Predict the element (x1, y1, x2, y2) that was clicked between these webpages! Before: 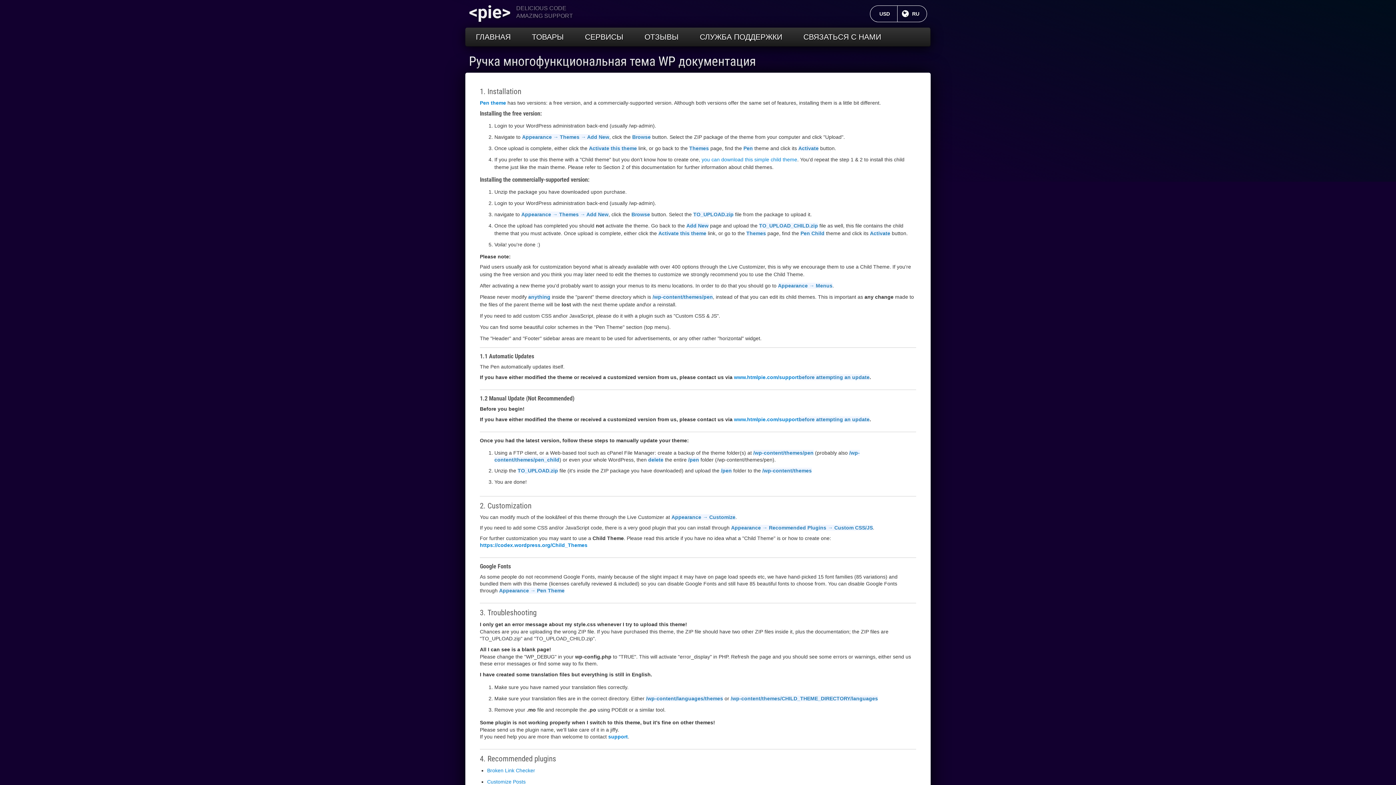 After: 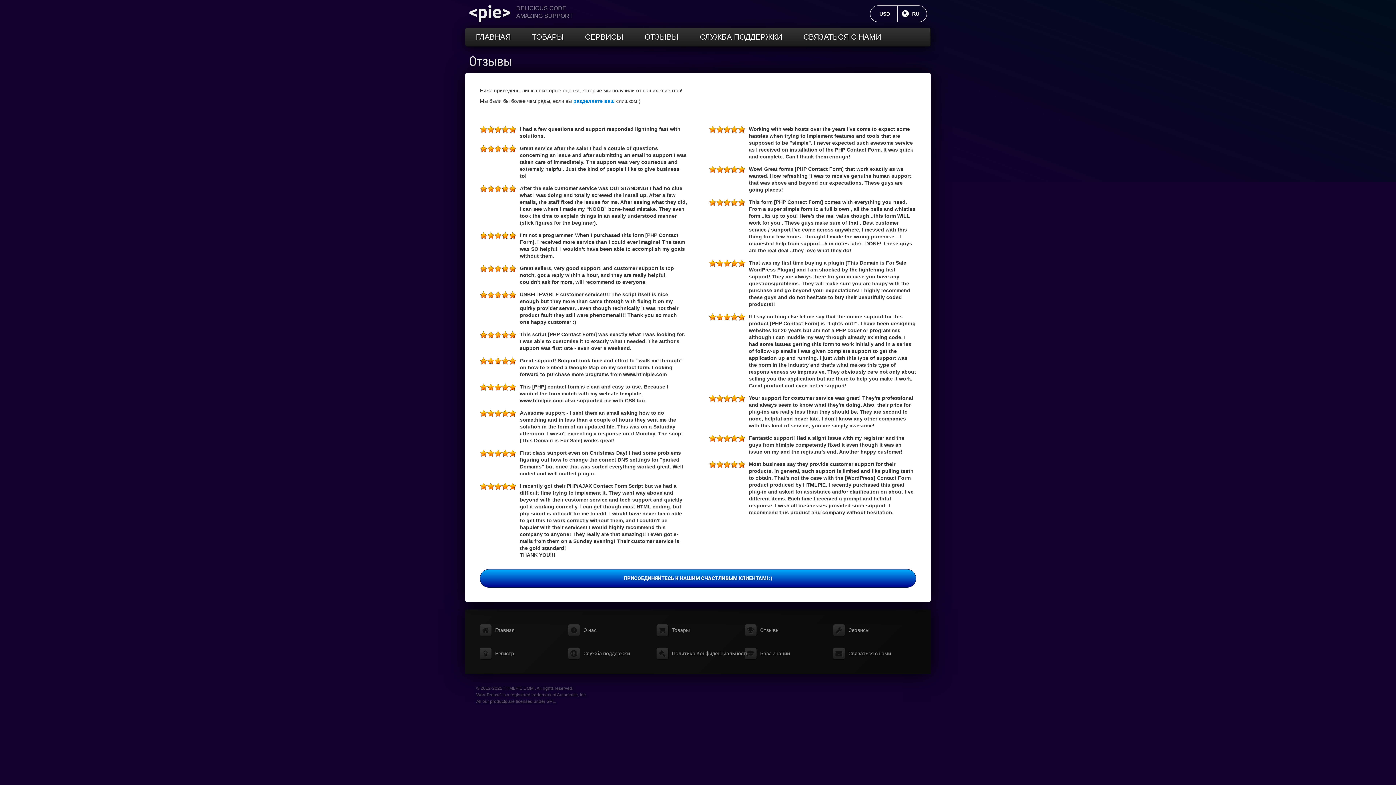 Action: bbox: (634, 27, 689, 46) label: ОТЗЫВЫ